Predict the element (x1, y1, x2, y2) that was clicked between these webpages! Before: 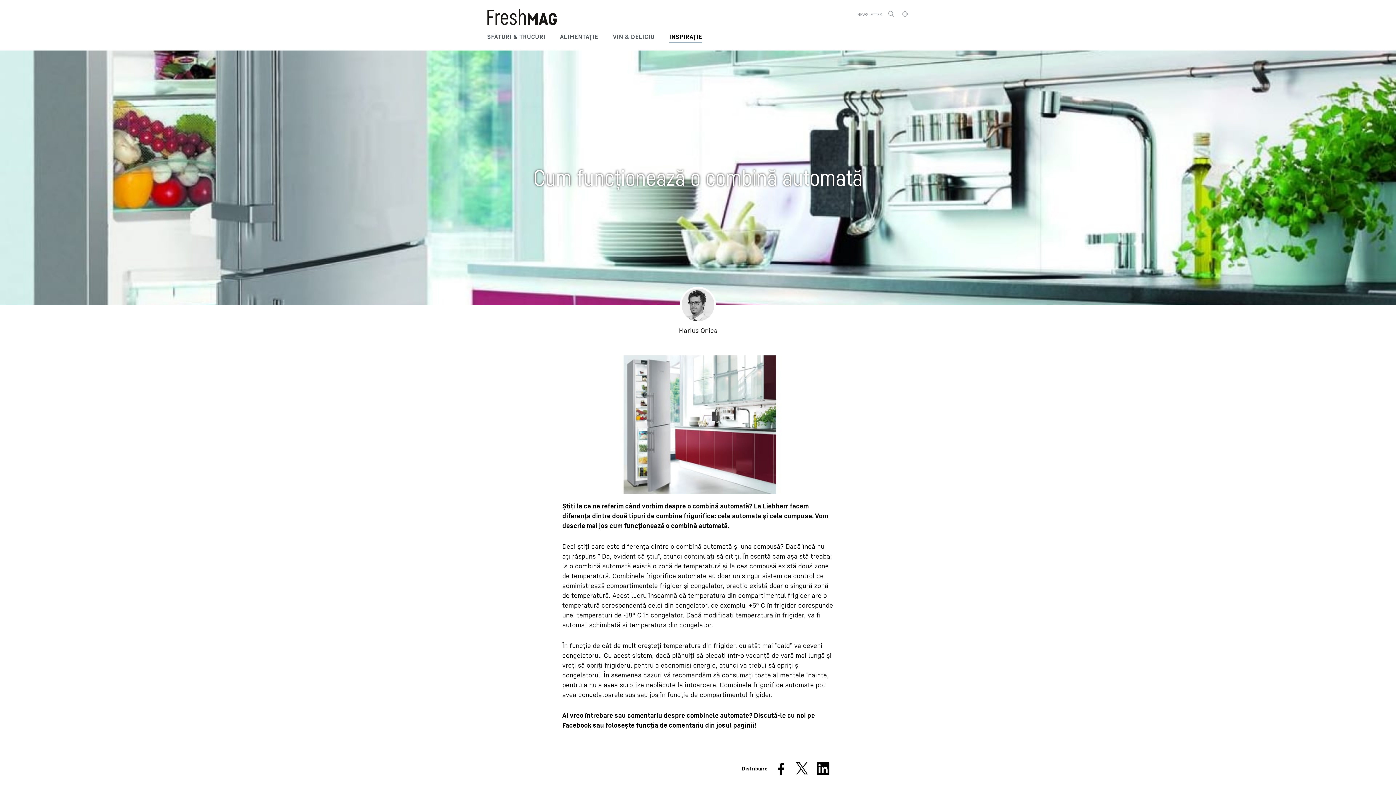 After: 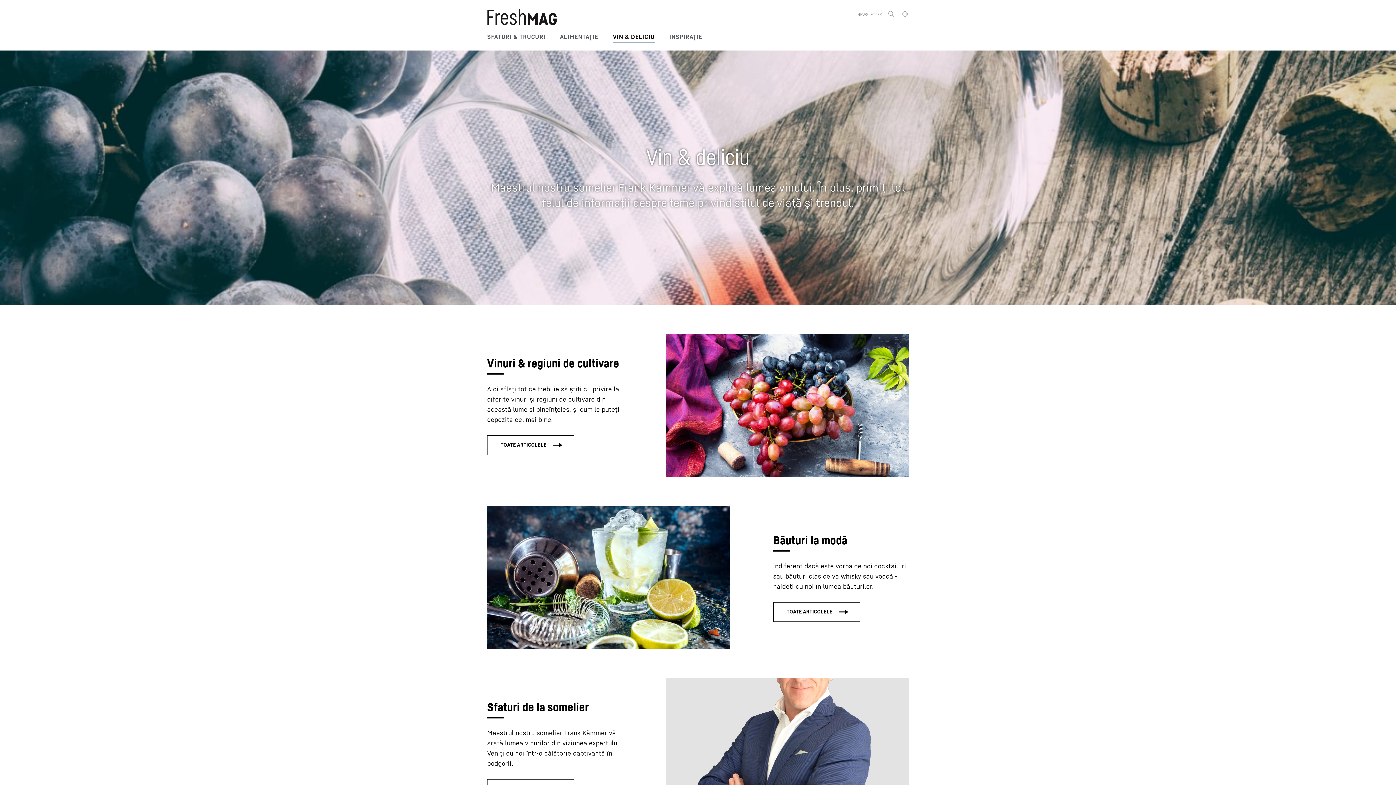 Action: label: VIN & DELICIU bbox: (613, 25, 654, 43)